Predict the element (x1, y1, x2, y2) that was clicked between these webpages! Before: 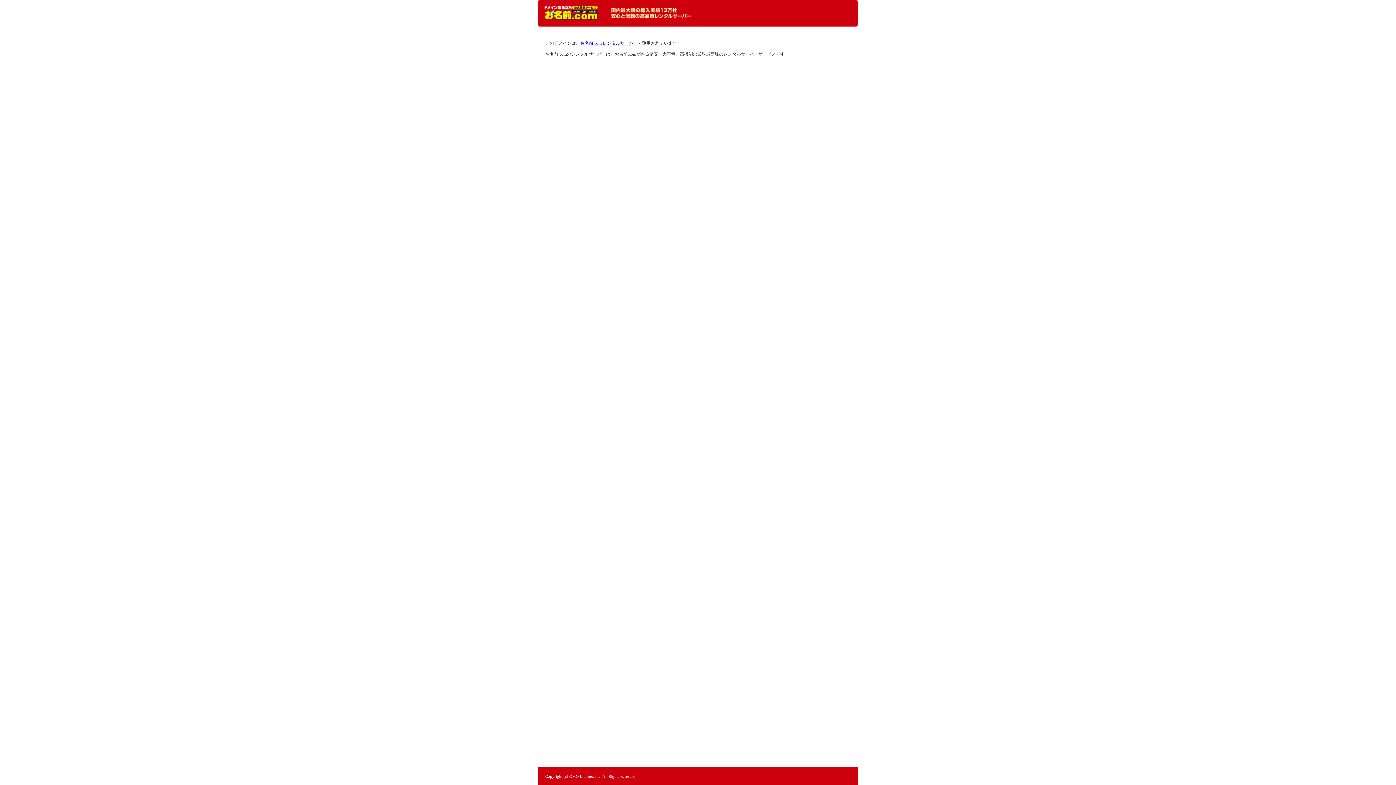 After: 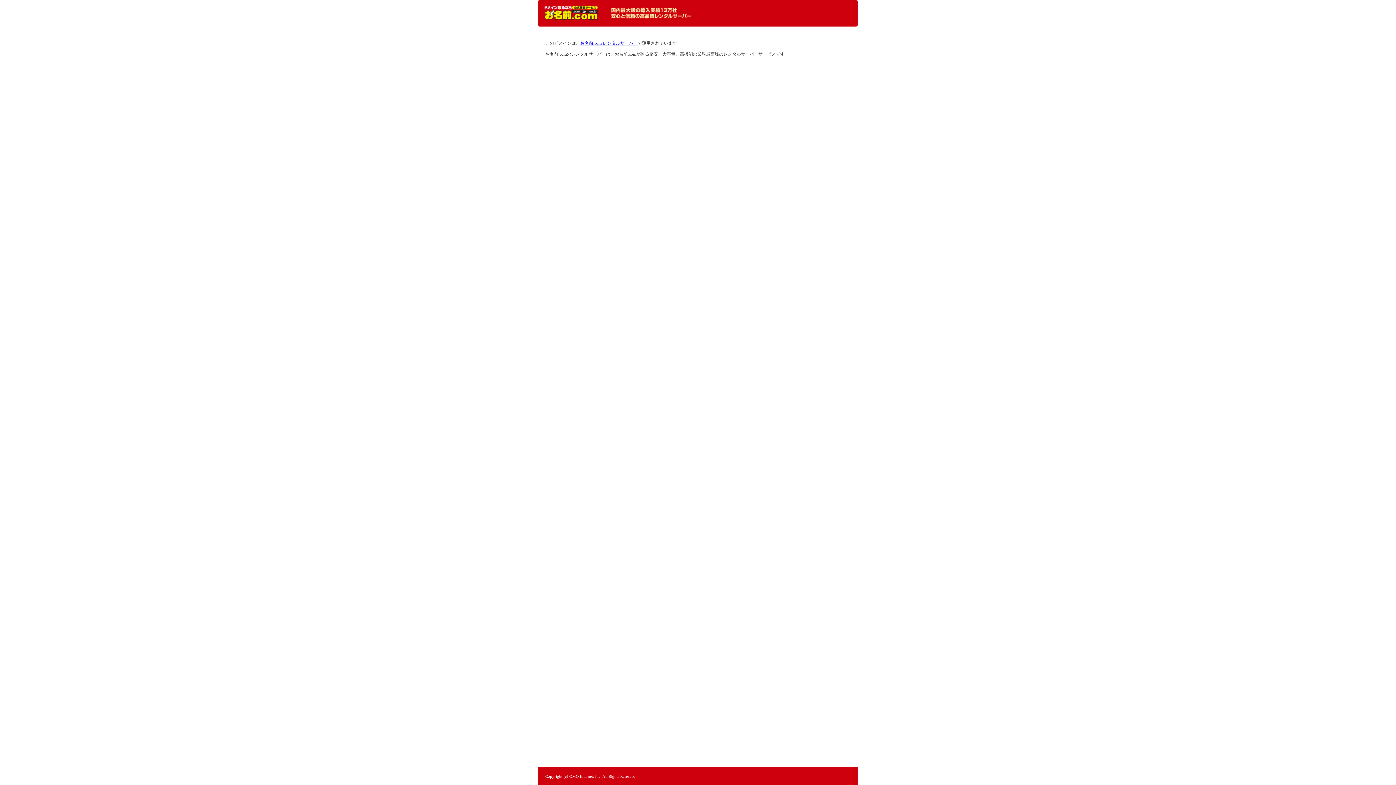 Action: bbox: (544, 5, 598, 20) label: レンタルサーバーなら お名前.com レンタルサーバー